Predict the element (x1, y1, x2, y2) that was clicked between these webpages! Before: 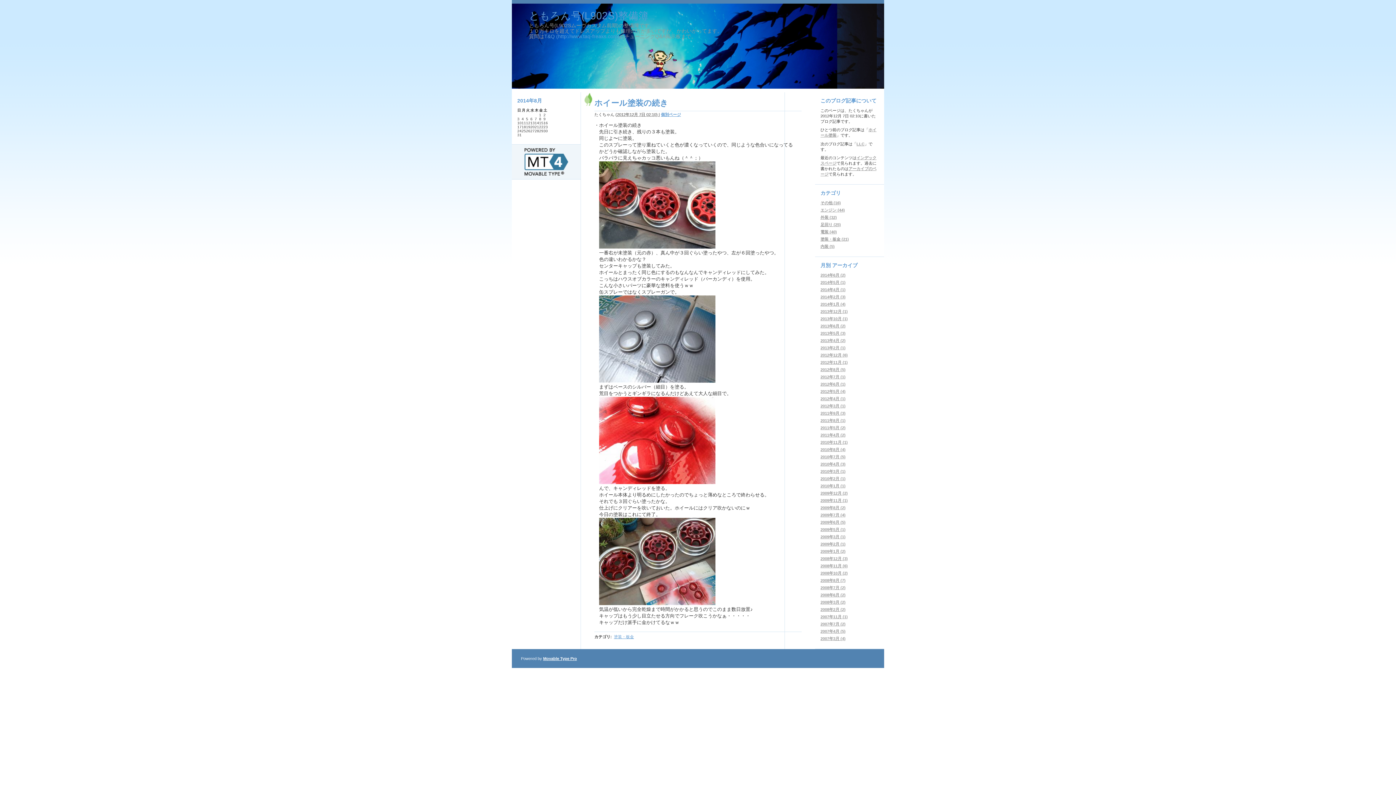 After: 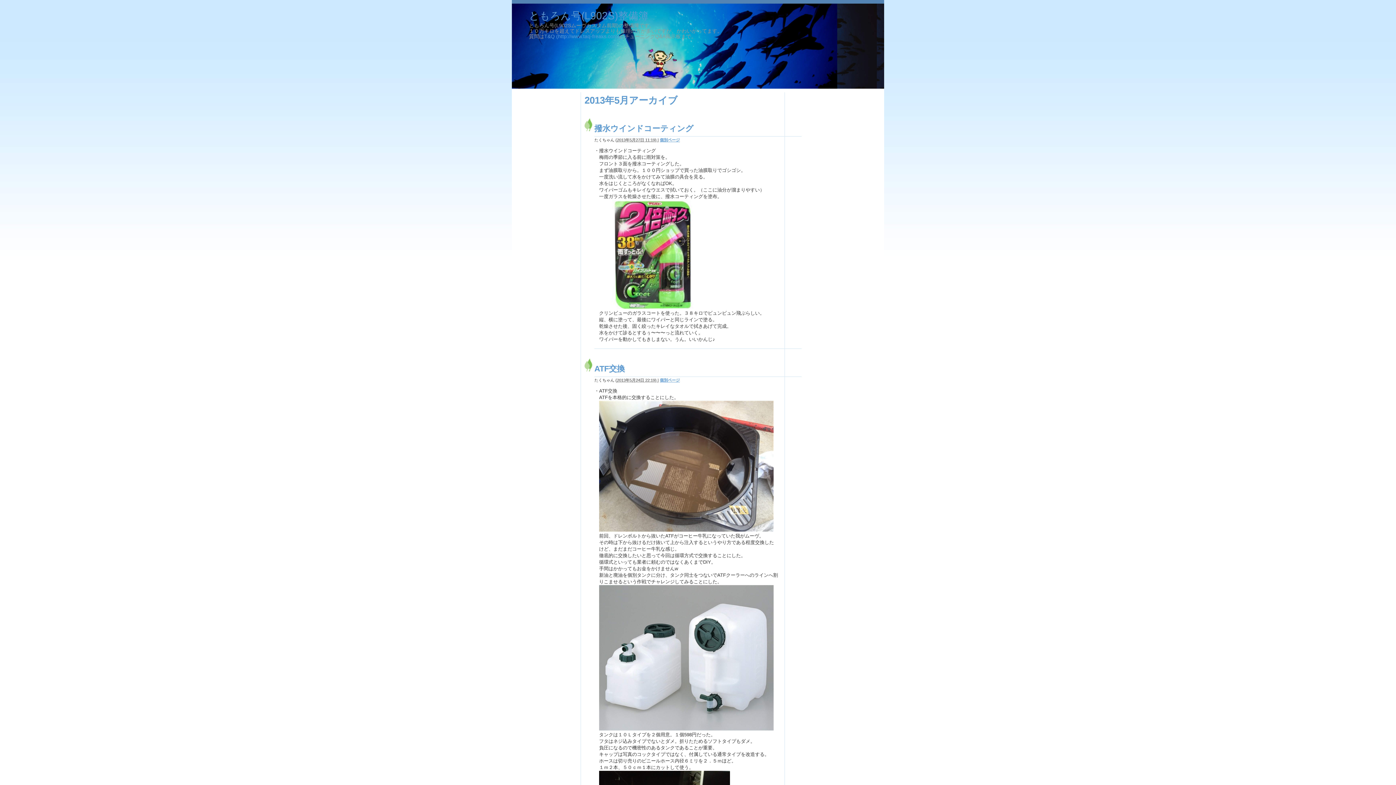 Action: bbox: (820, 331, 845, 335) label: 2013年5月 (3)